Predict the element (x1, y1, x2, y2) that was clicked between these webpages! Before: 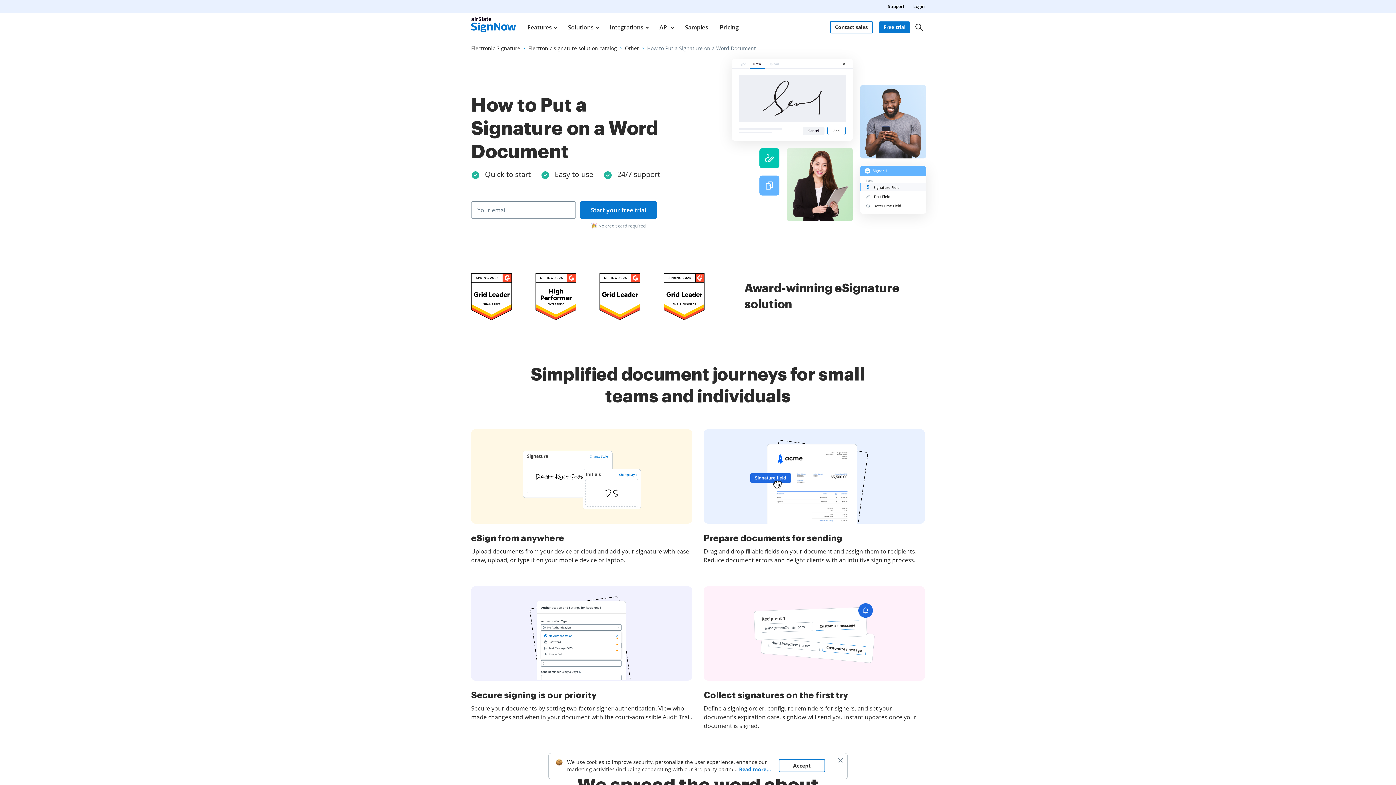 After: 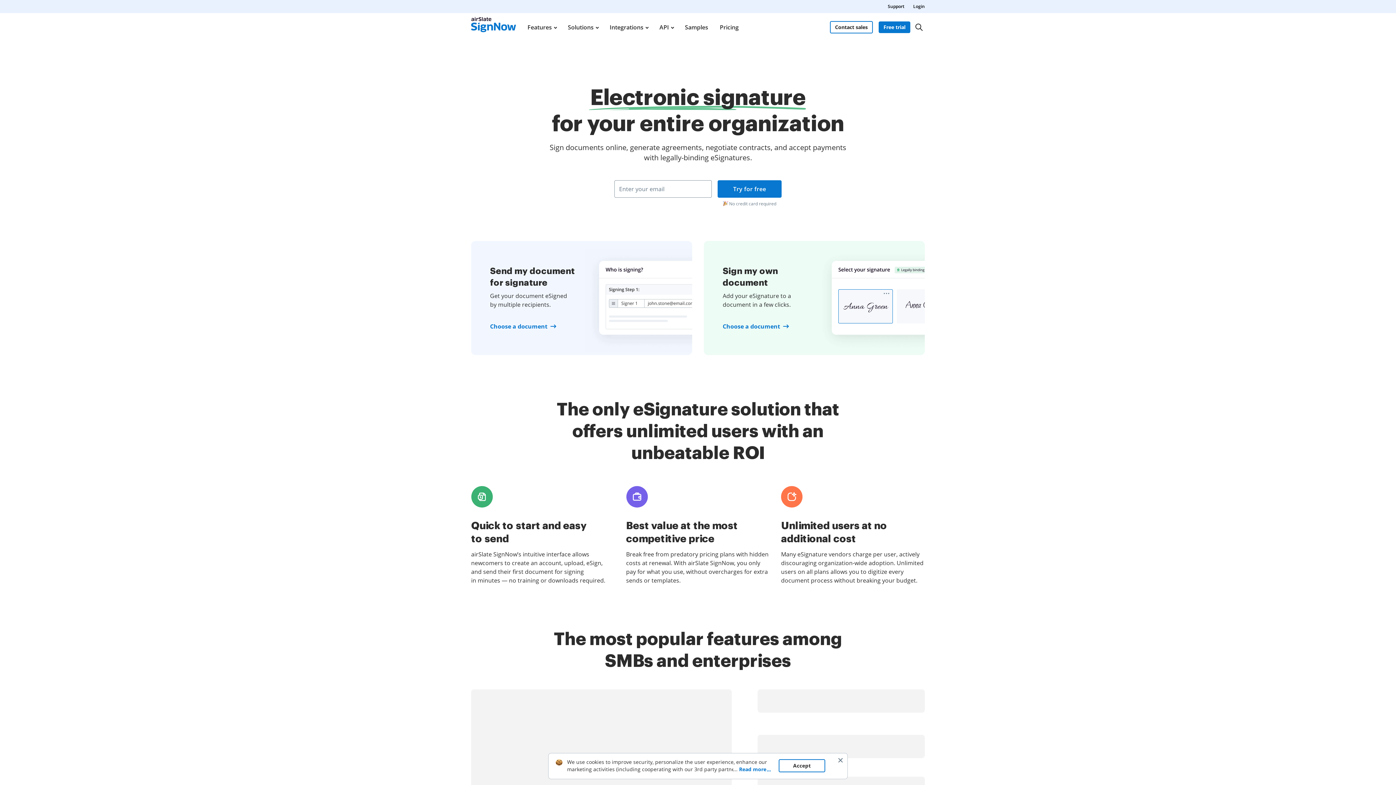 Action: bbox: (471, 22, 516, 32)